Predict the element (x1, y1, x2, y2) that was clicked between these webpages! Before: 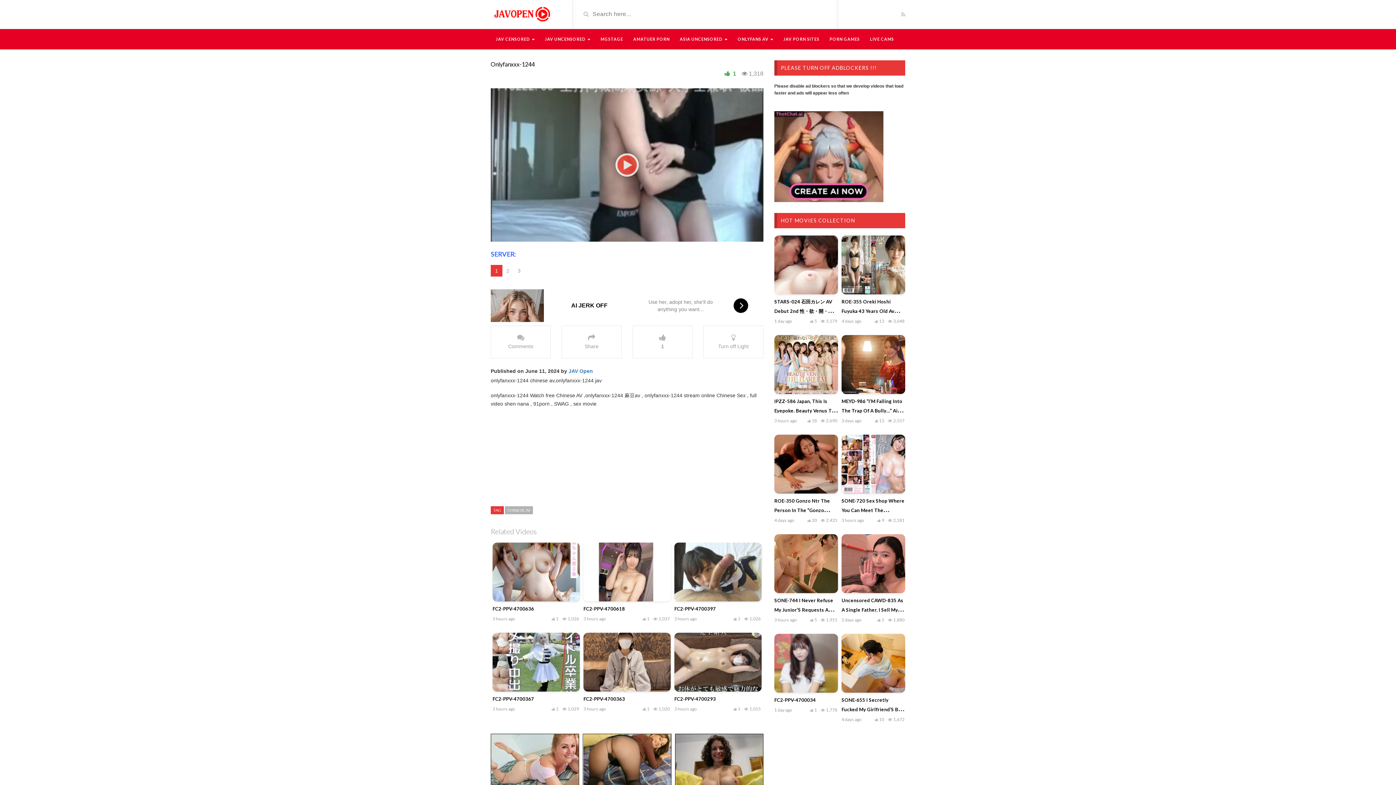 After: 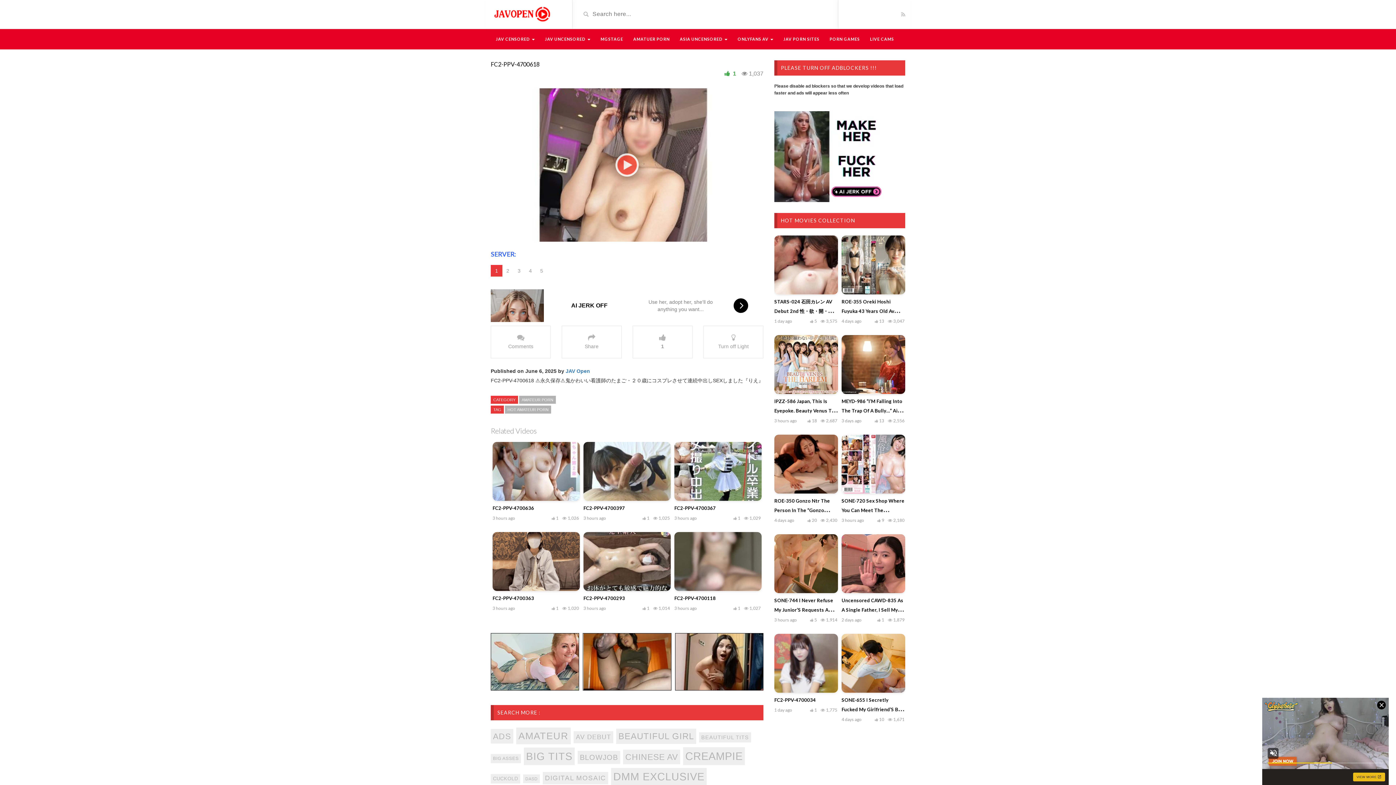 Action: label: FC2-PPV-4700618 bbox: (583, 606, 625, 611)